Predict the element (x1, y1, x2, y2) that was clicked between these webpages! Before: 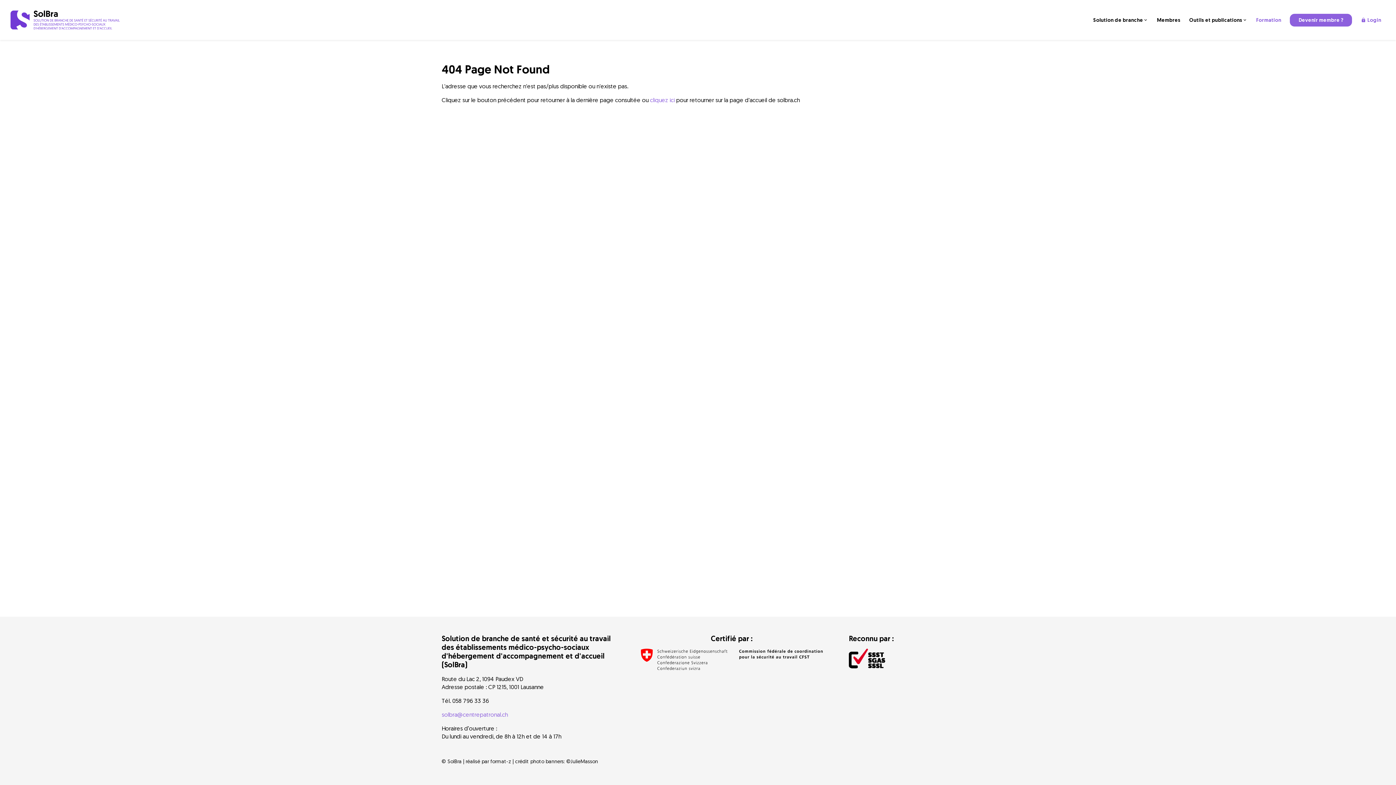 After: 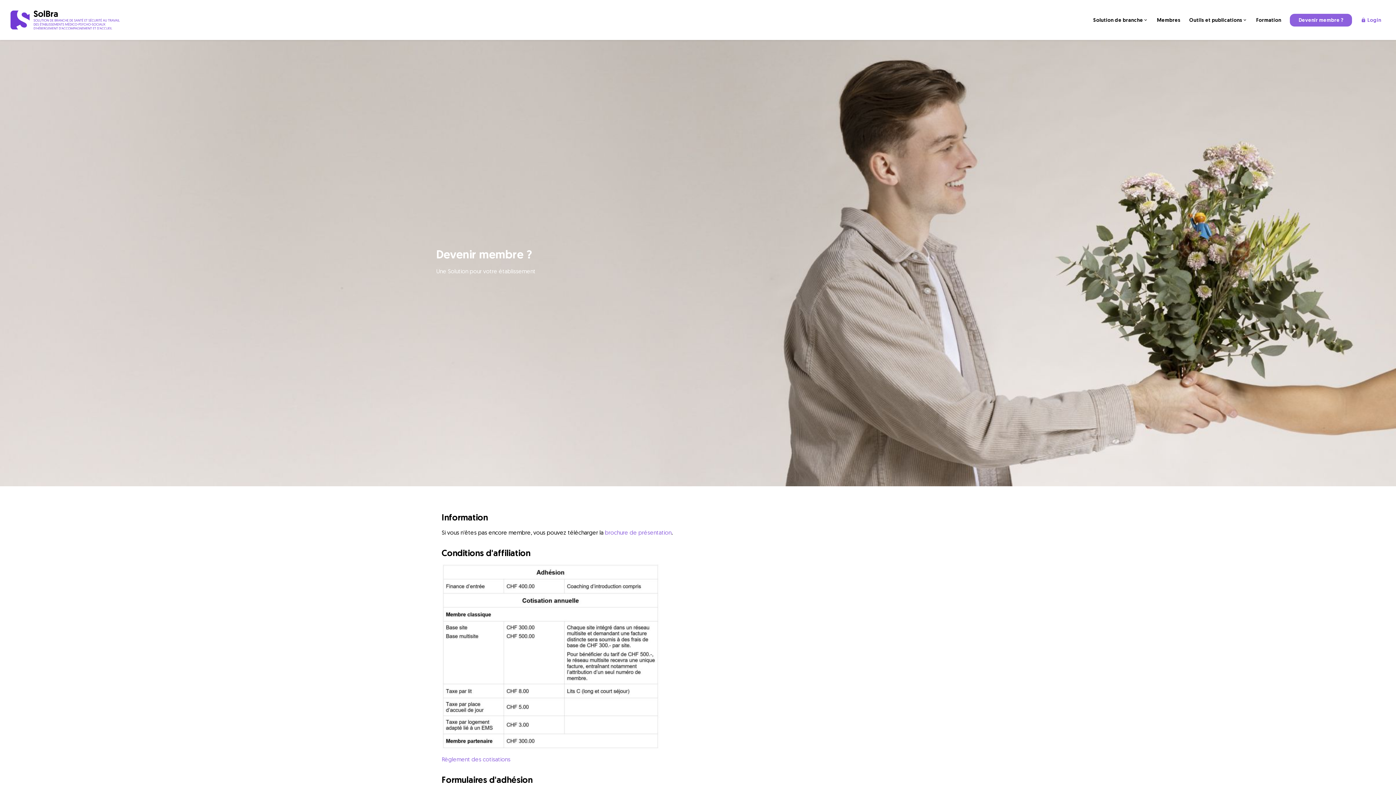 Action: label: Devenir membre ? bbox: (1294, 13, 1348, 26)